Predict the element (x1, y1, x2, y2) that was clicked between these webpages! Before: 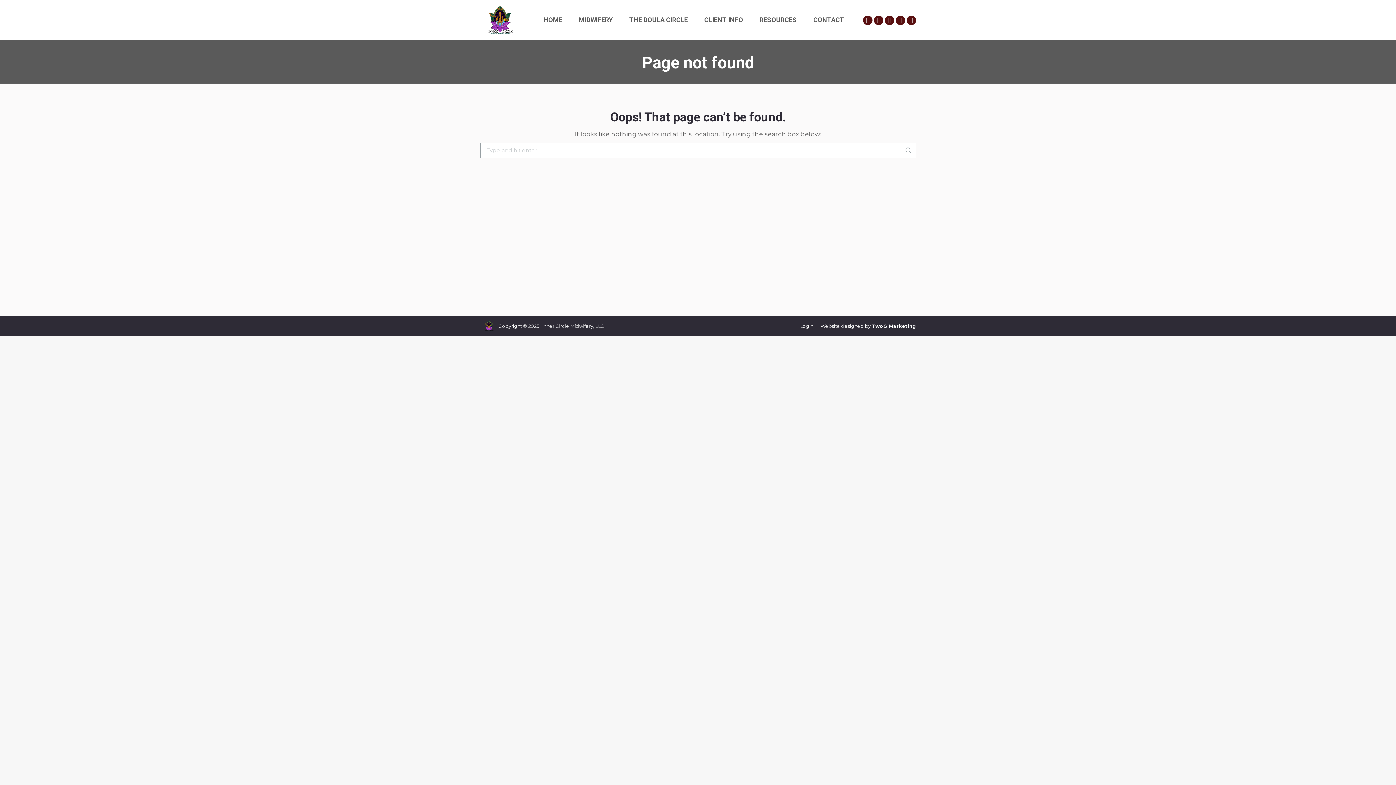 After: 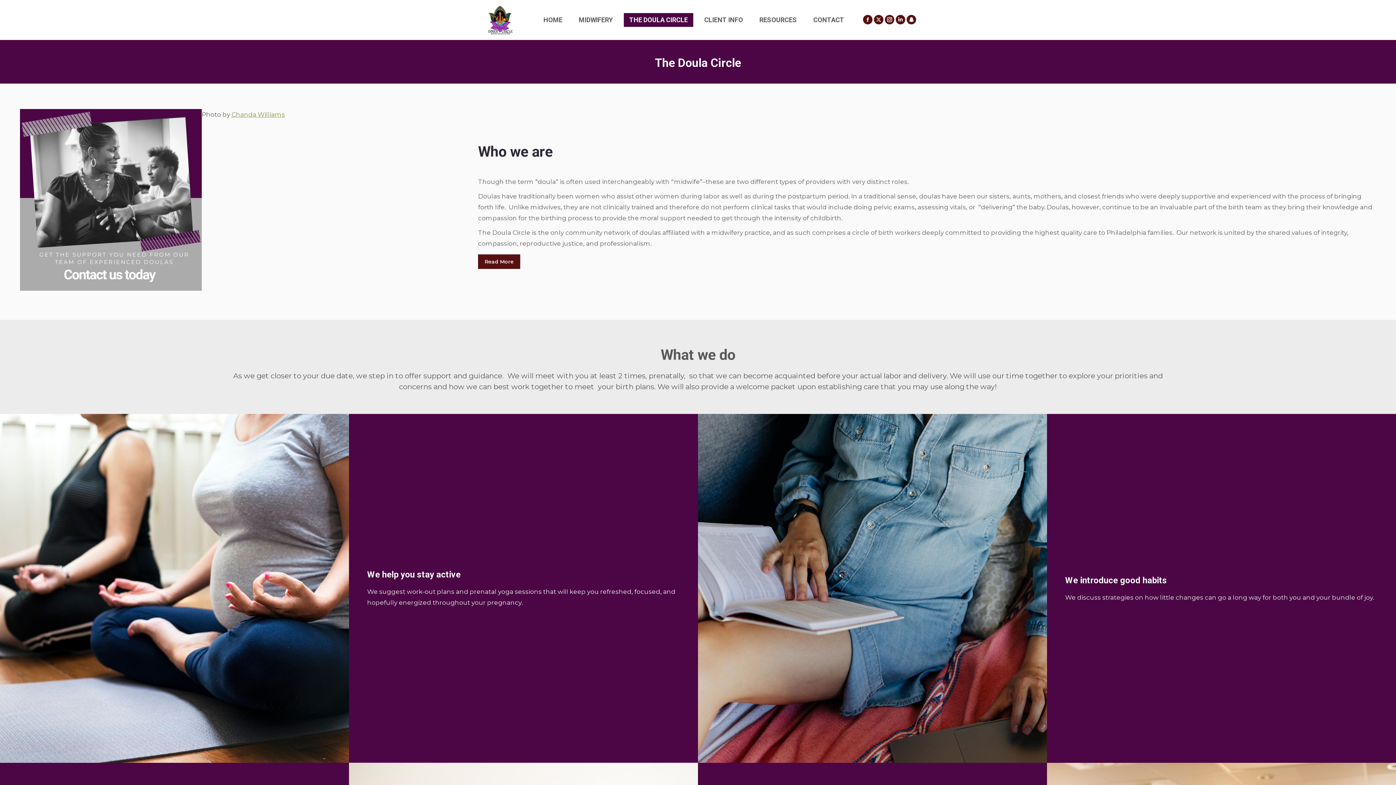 Action: bbox: (624, 13, 693, 26) label: THE DOULA CIRCLE